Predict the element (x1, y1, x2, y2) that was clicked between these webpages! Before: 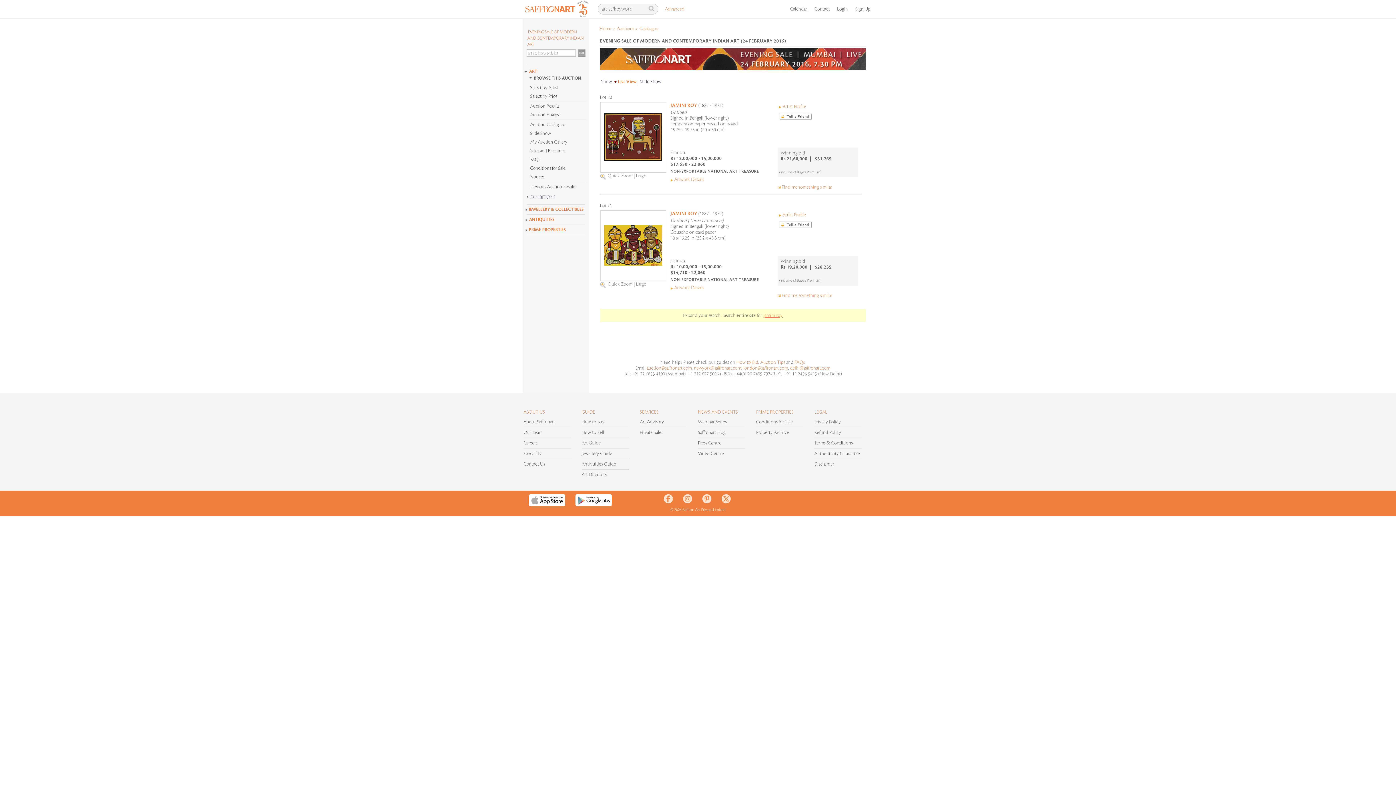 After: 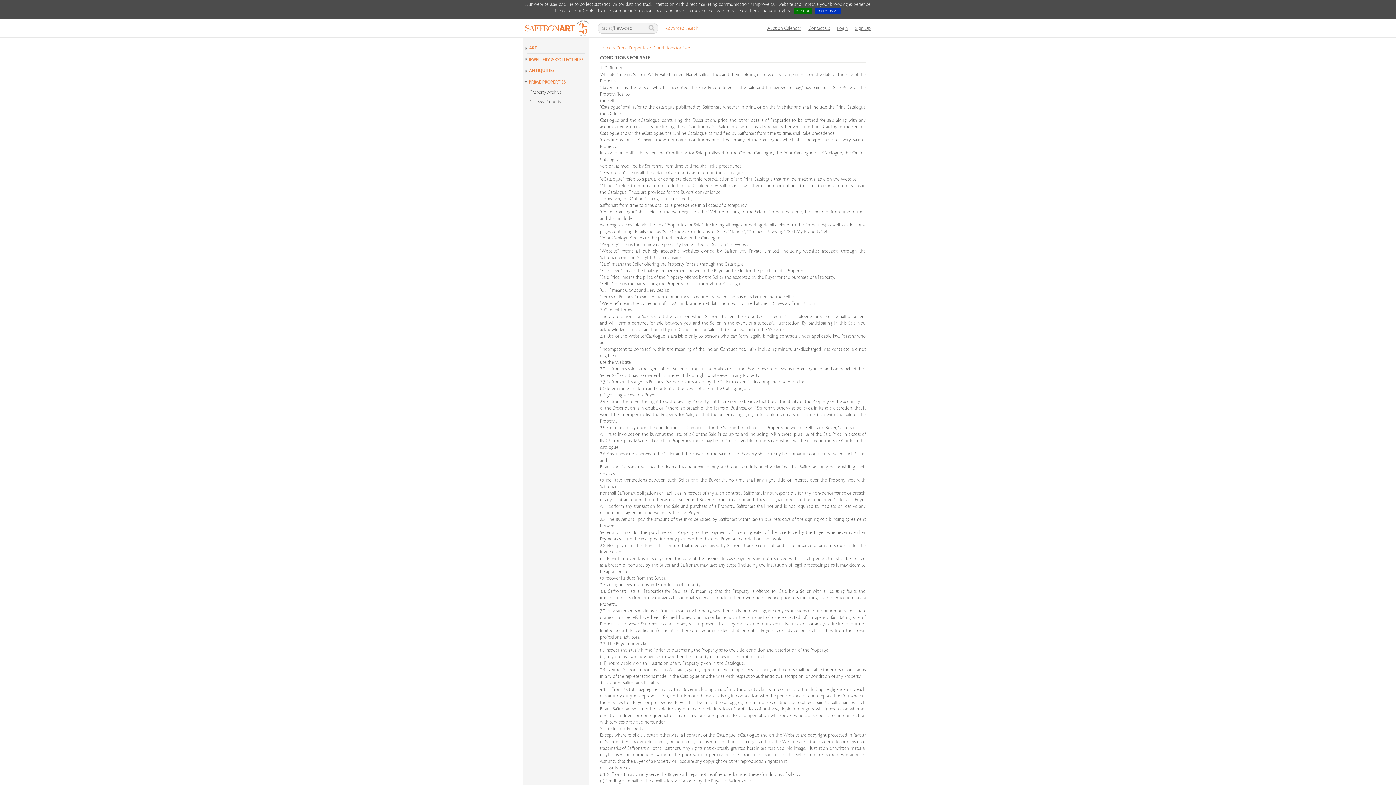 Action: bbox: (756, 419, 793, 424) label: Conditions for Sale